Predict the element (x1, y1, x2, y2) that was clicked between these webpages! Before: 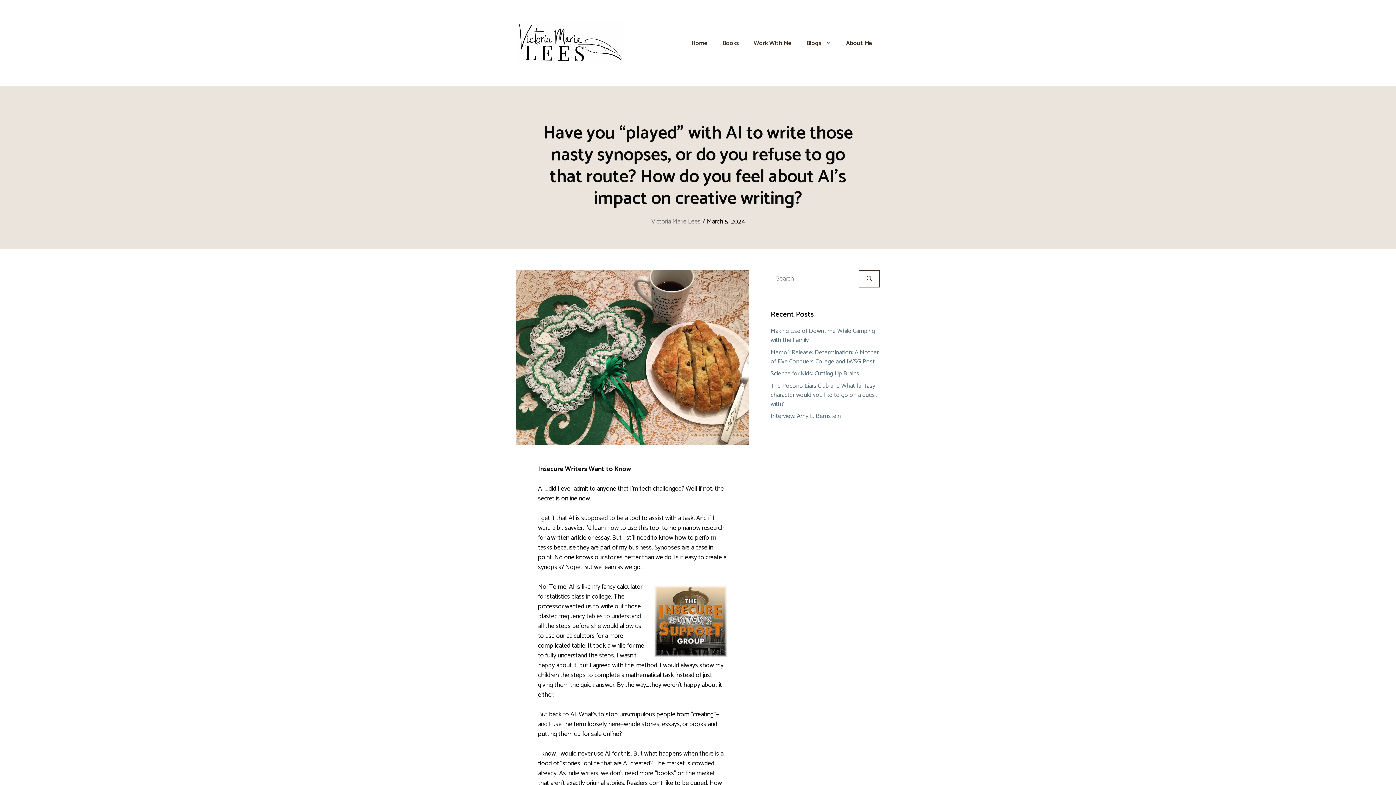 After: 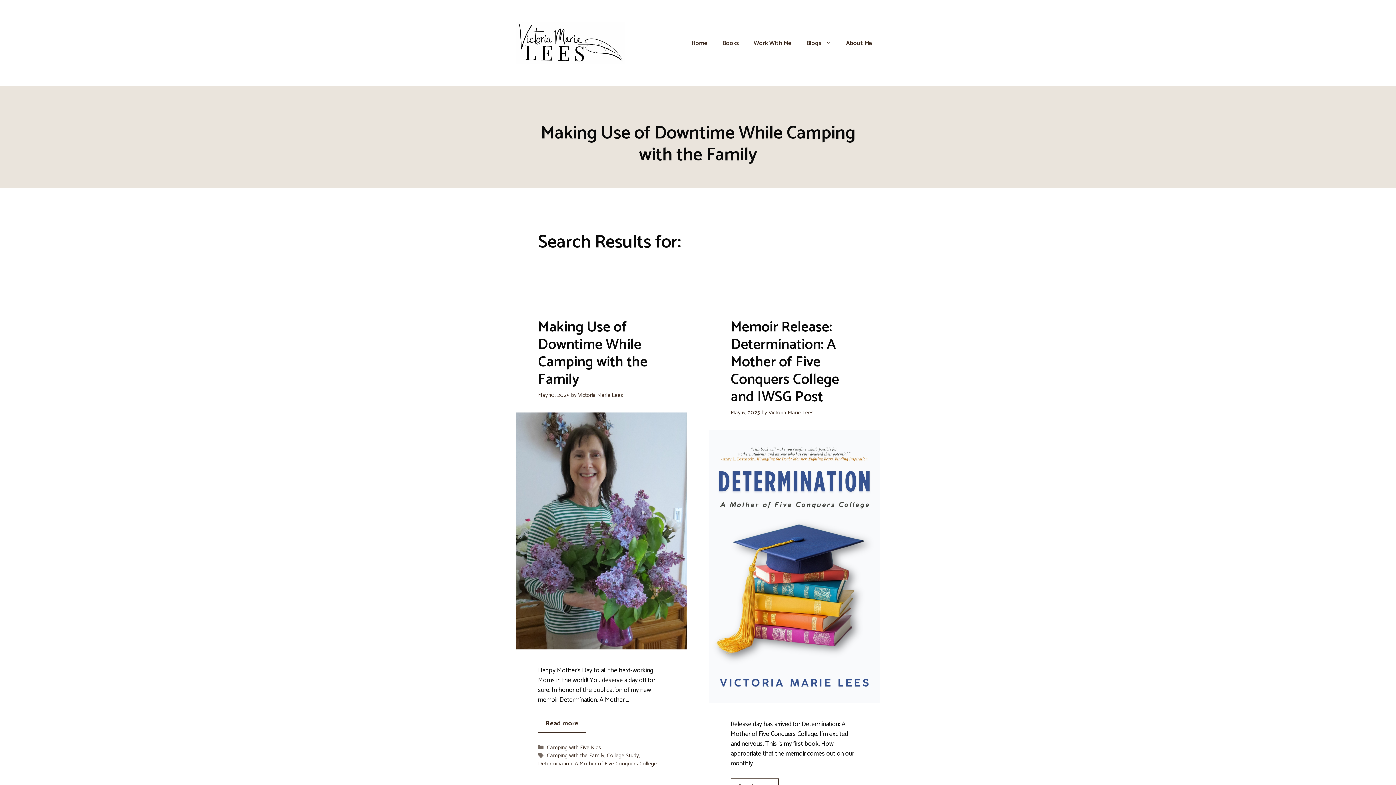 Action: bbox: (859, 270, 880, 287) label: Search